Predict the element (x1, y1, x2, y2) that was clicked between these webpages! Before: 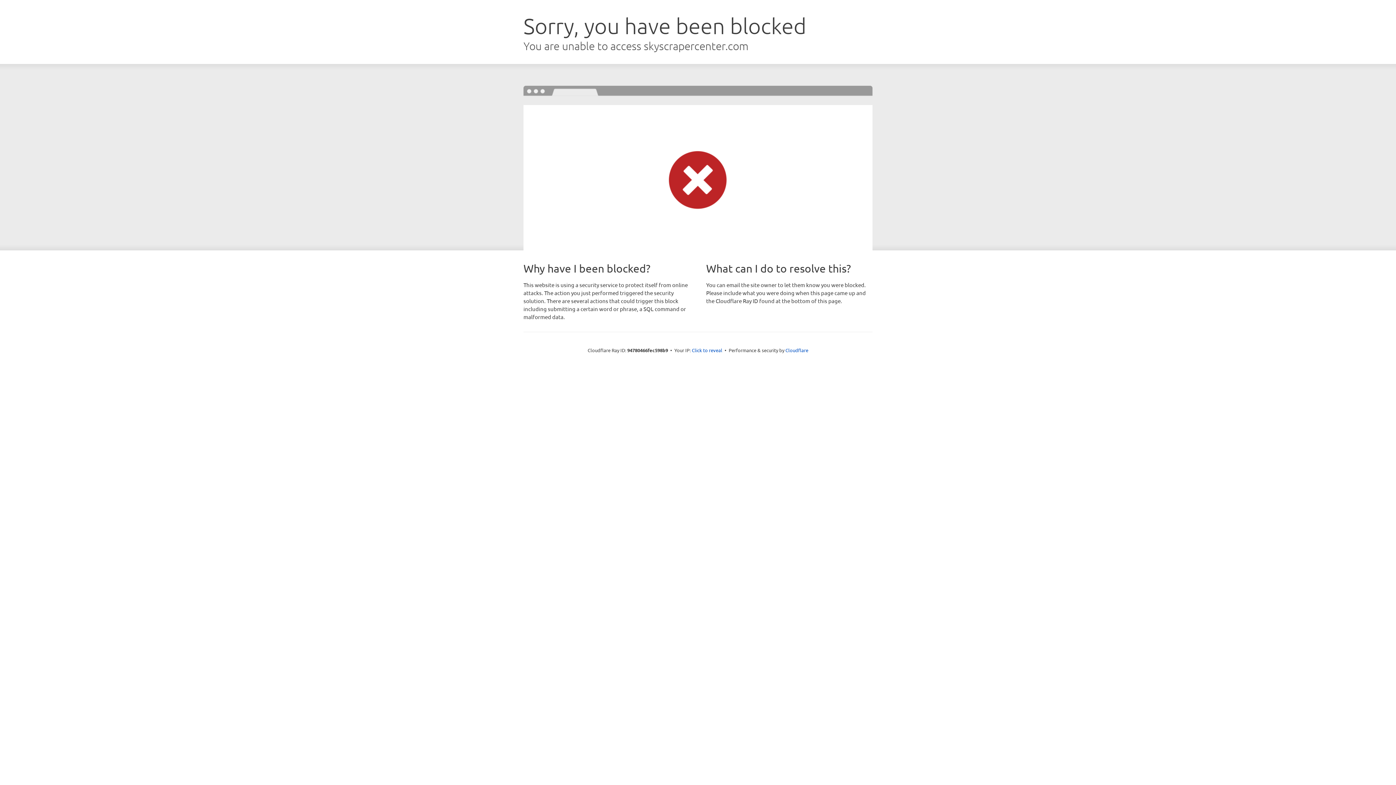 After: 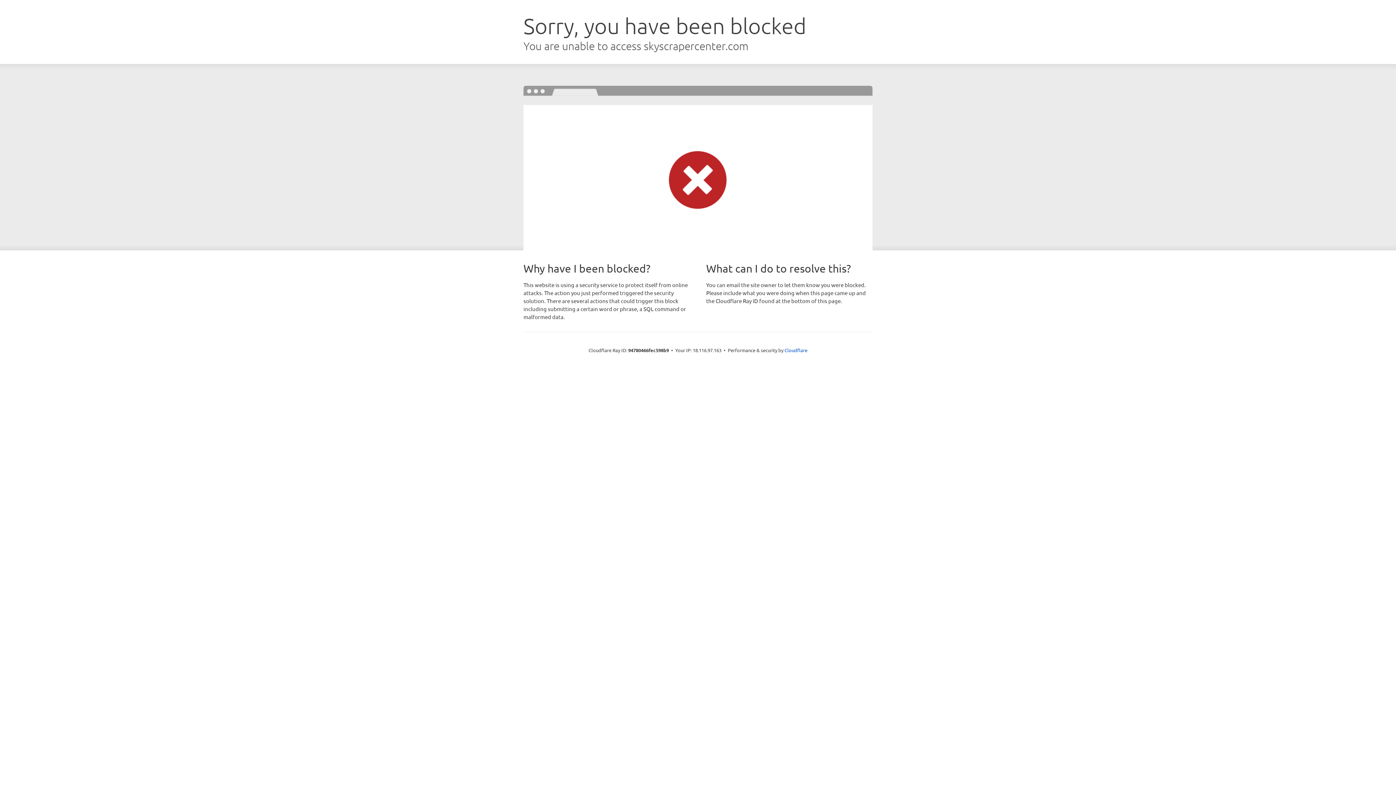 Action: bbox: (692, 346, 722, 353) label: Click to reveal